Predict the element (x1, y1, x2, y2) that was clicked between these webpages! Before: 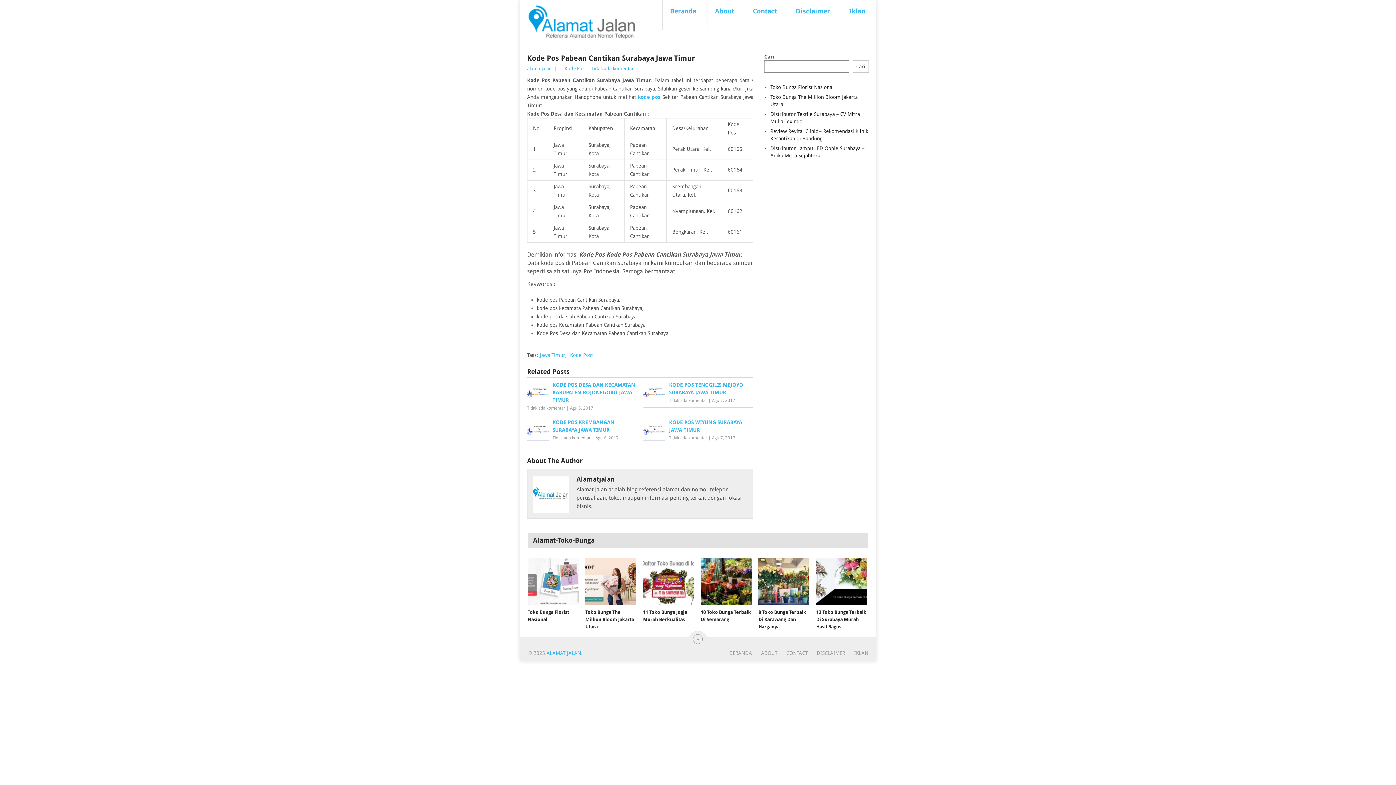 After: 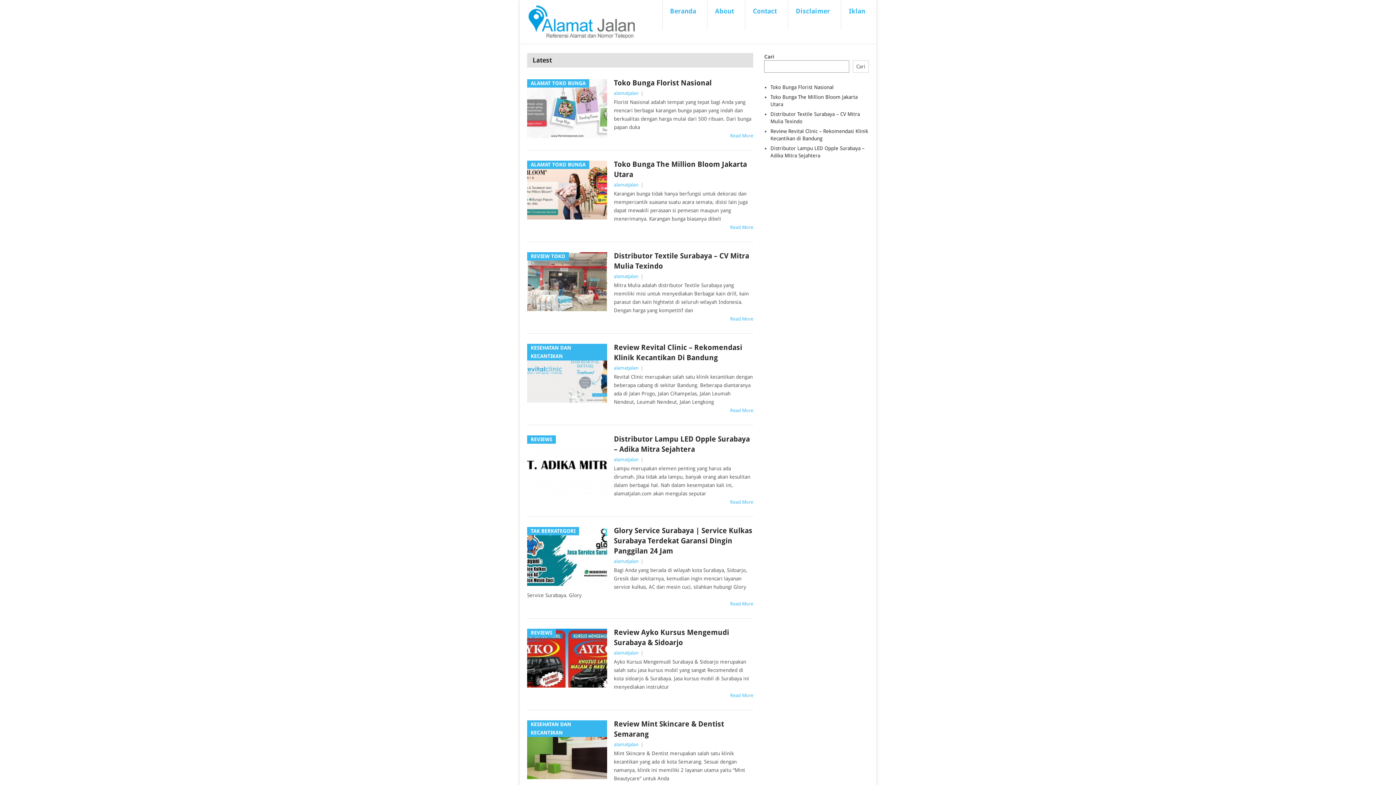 Action: bbox: (527, 4, 636, 40)